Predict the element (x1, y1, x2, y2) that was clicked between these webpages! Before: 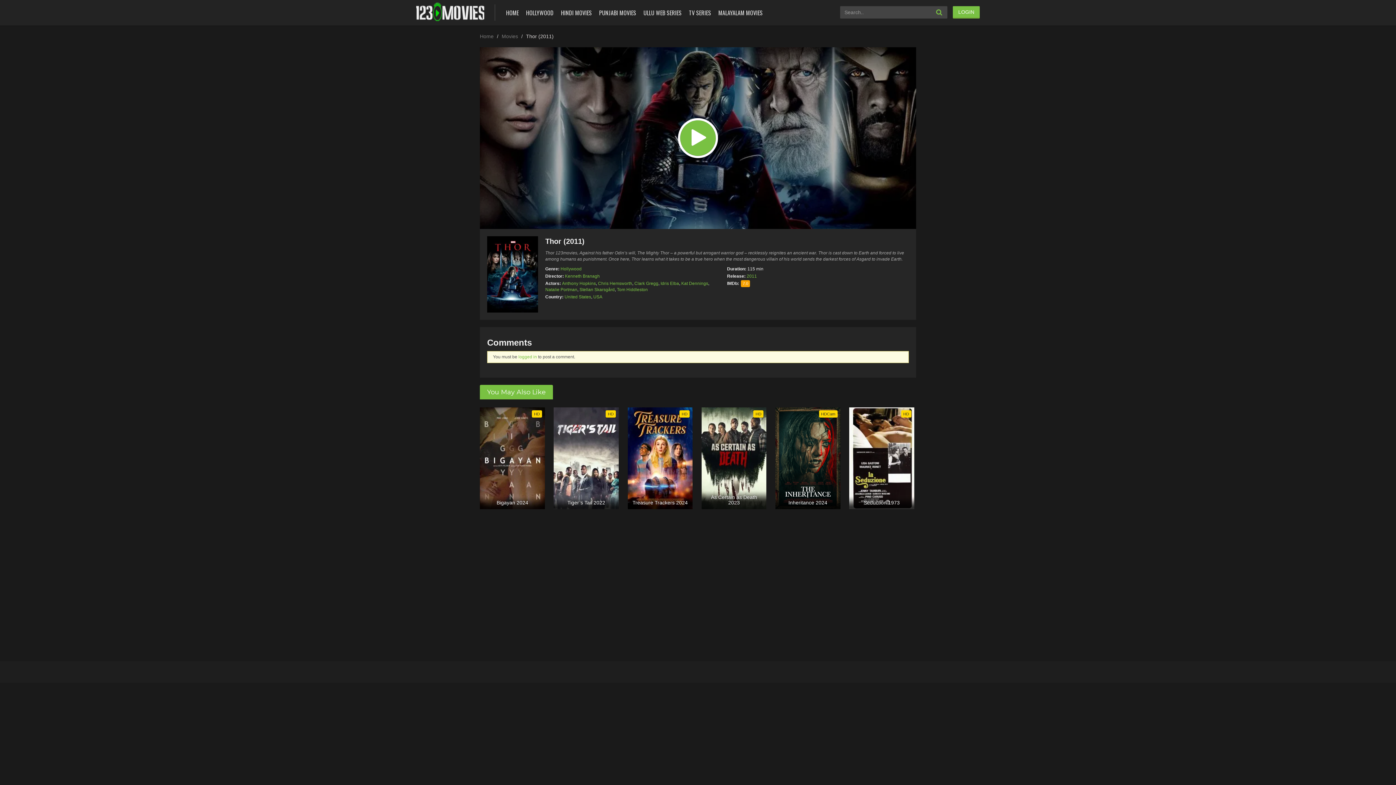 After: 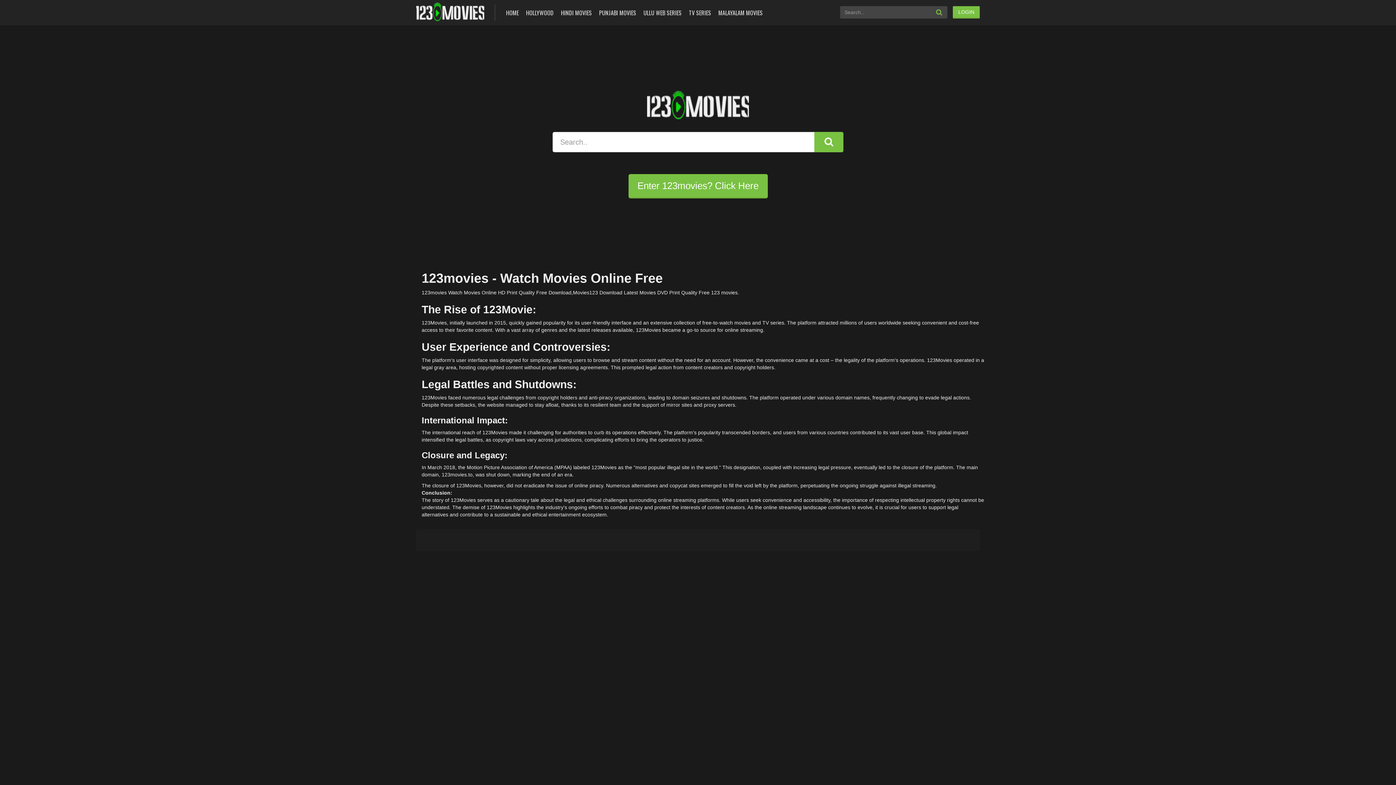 Action: bbox: (504, 0, 520, 25) label: HOME